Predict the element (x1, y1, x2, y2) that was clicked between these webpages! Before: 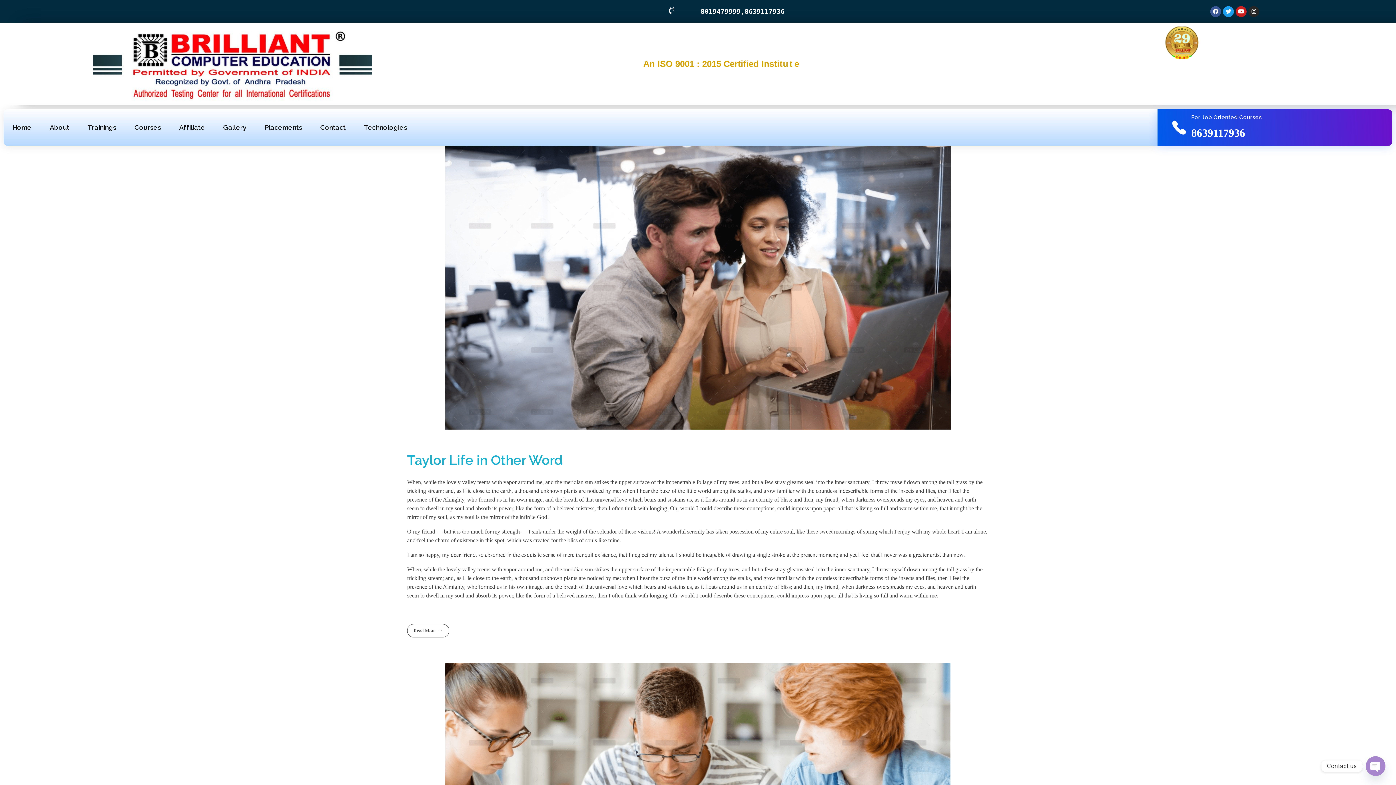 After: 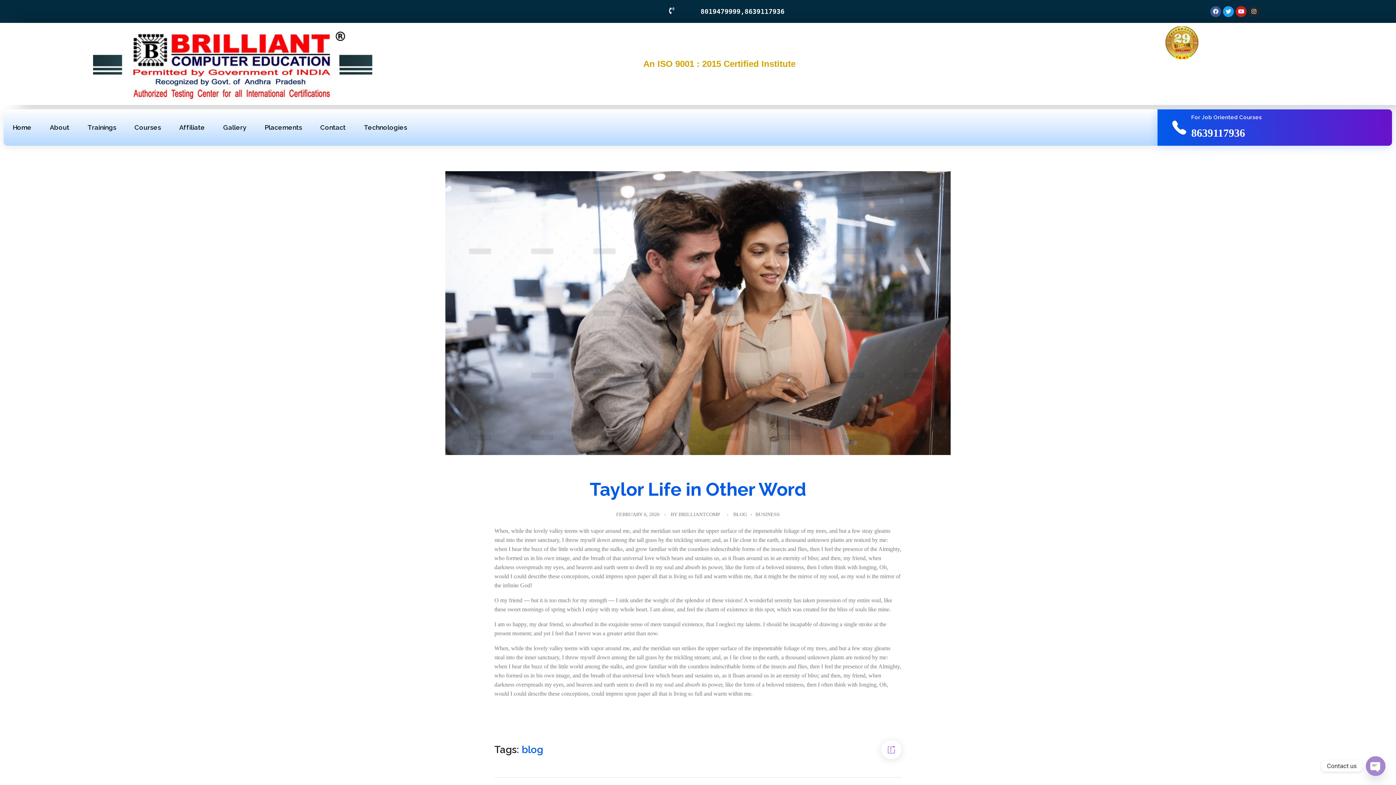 Action: bbox: (407, 624, 449, 637) label: Read More